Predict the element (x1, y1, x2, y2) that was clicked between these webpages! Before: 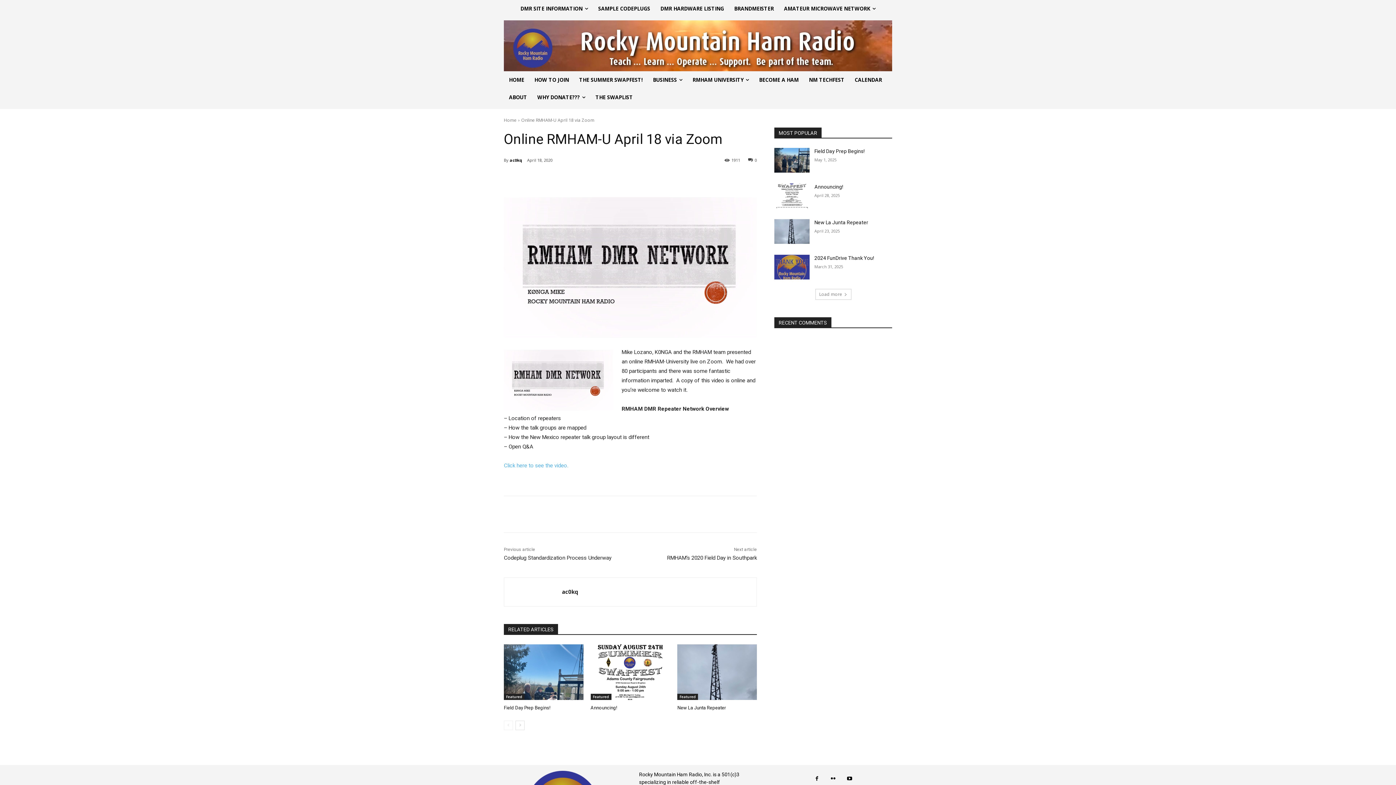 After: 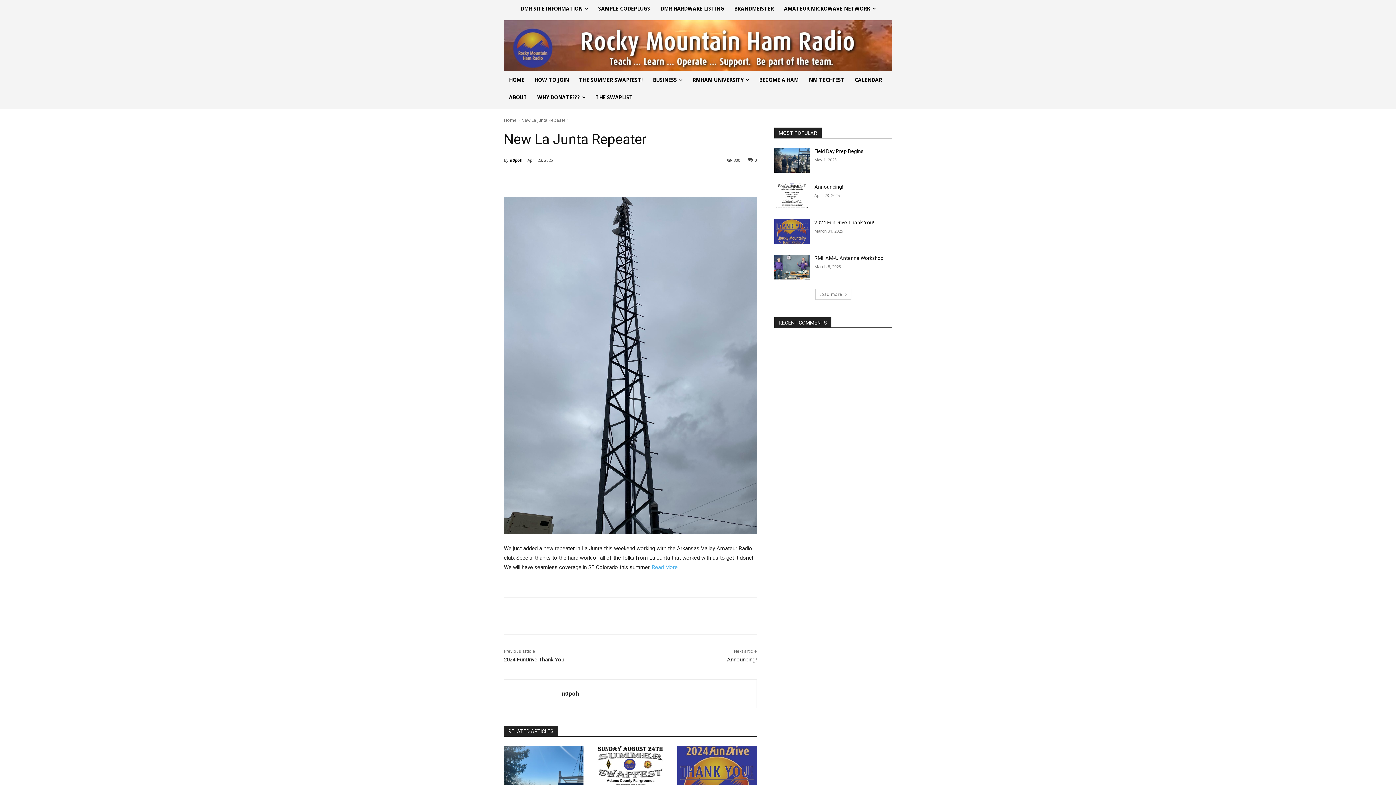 Action: bbox: (677, 705, 725, 711) label: New La Junta Repeater